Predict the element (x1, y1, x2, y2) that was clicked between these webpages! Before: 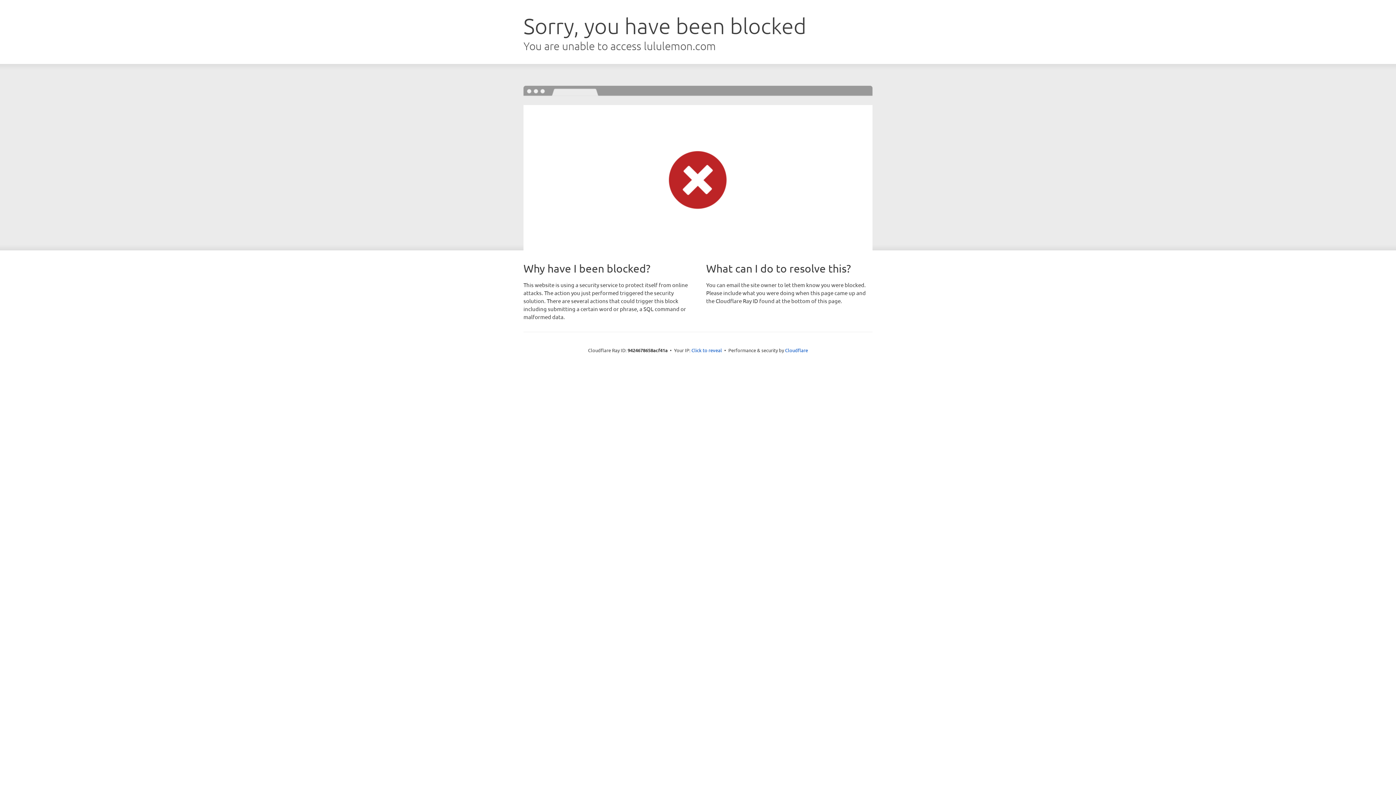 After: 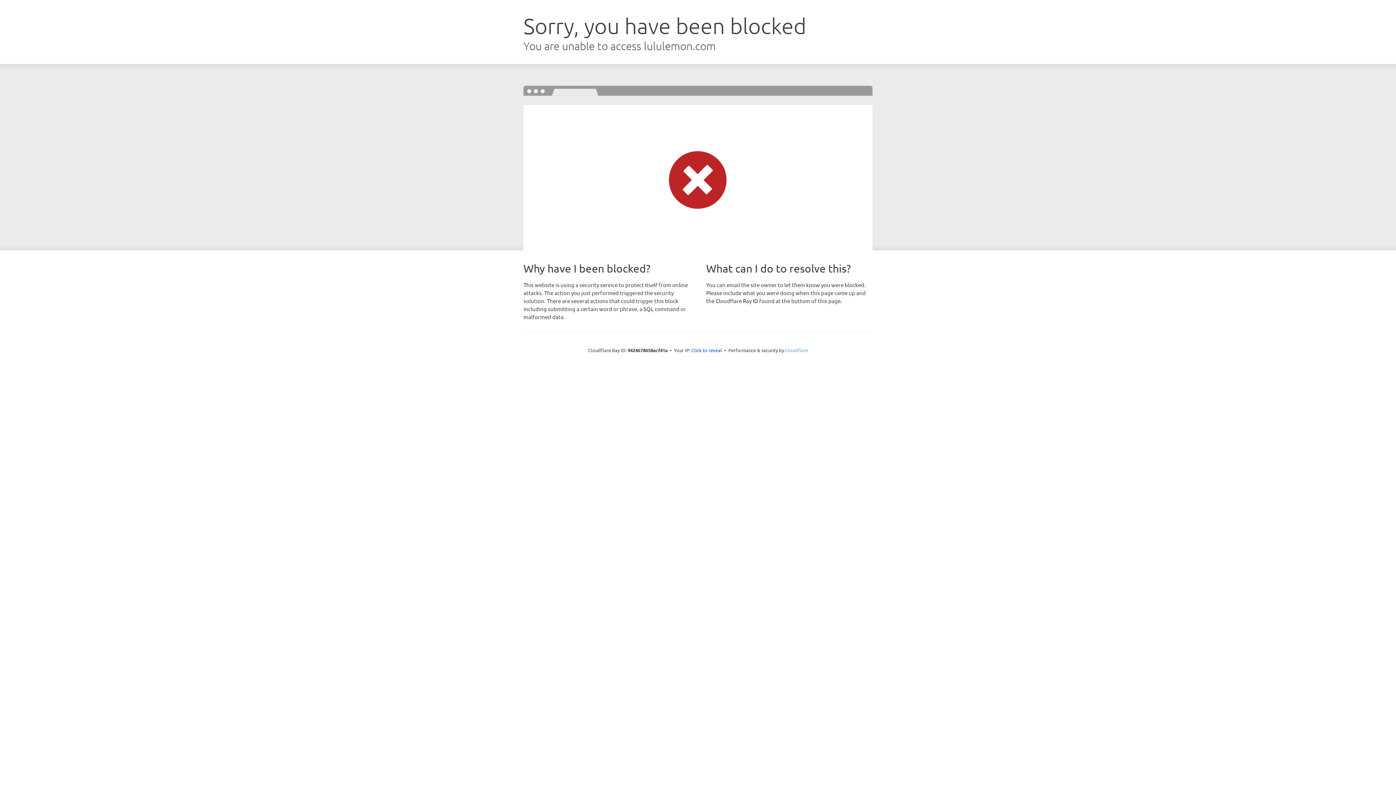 Action: bbox: (785, 347, 808, 353) label: Cloudflare